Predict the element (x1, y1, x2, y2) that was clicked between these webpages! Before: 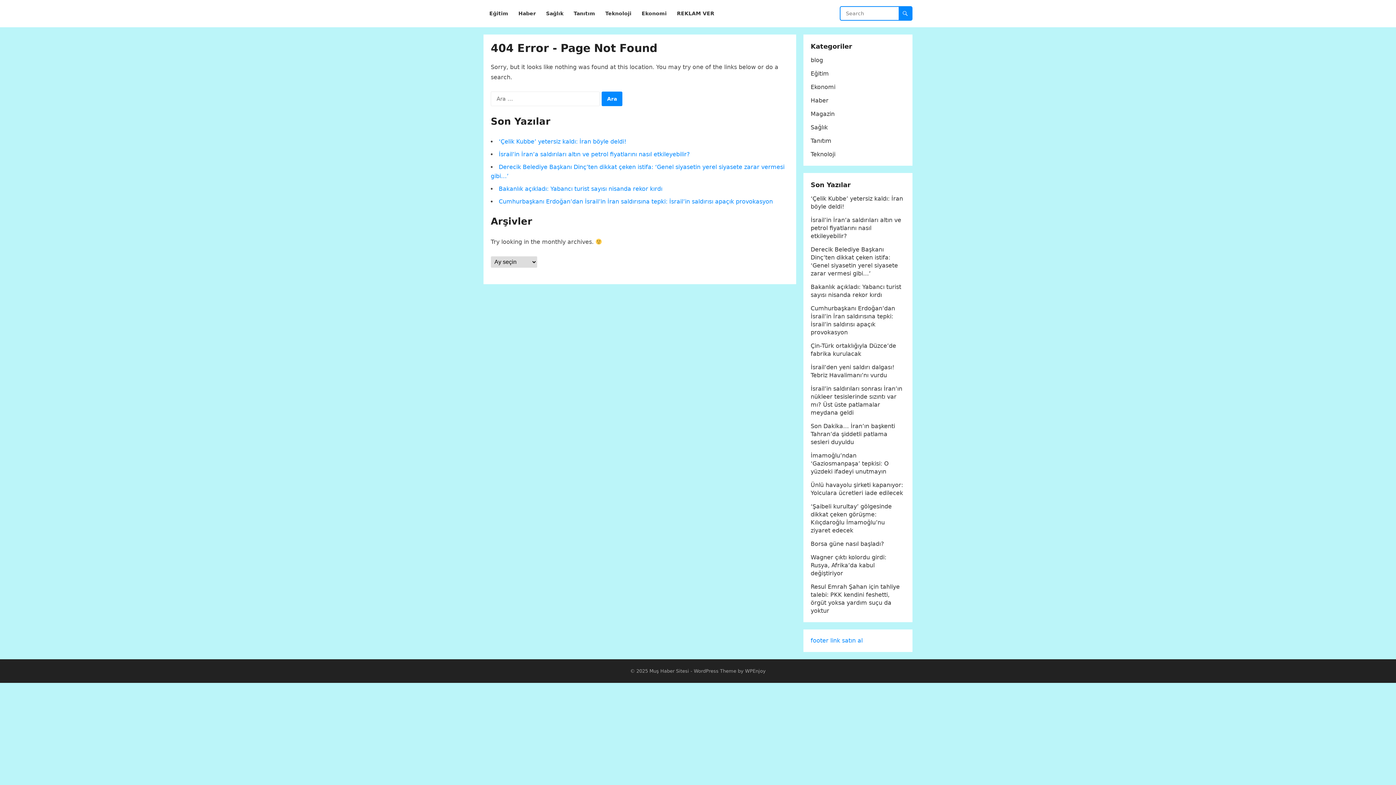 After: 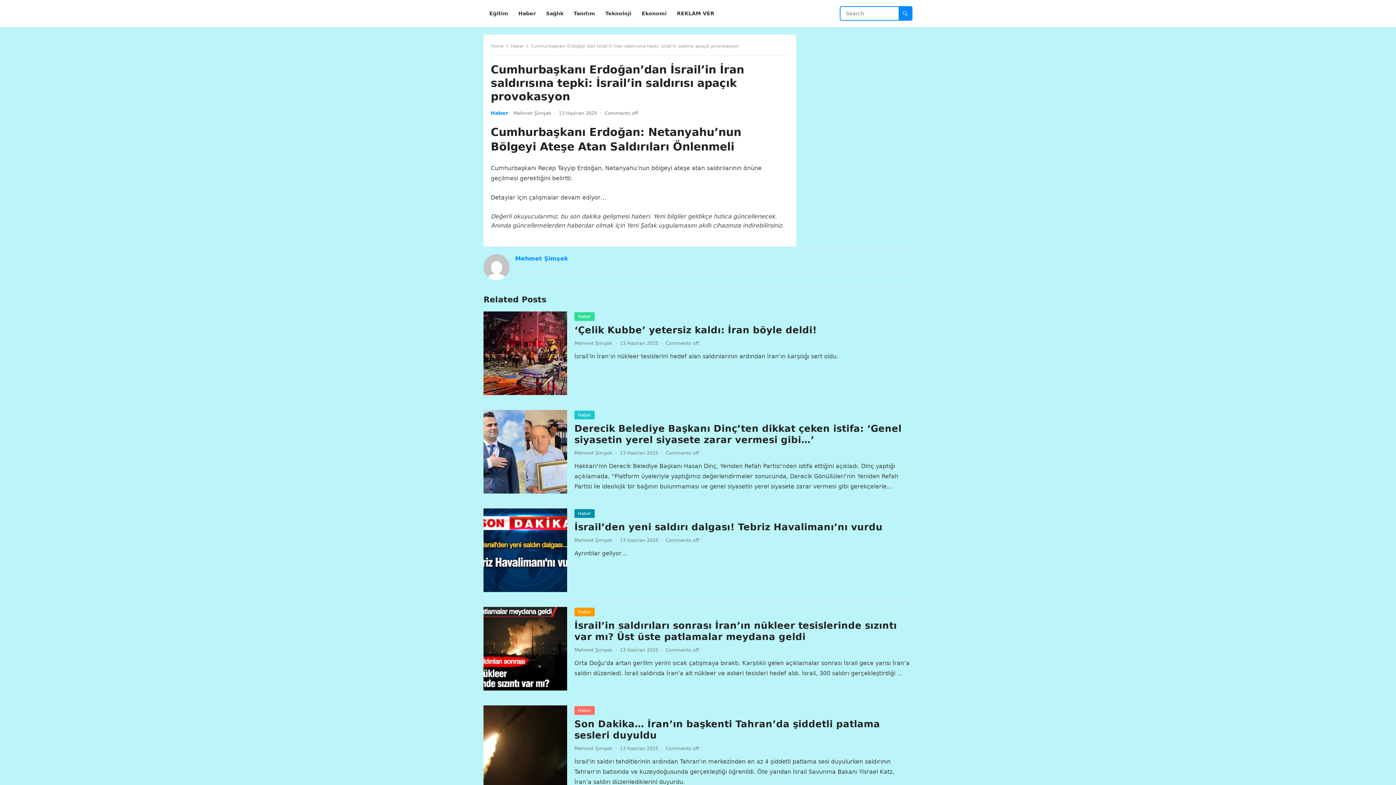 Action: label: Cumhurbaşkanı Erdoğan’dan İsrail’in İran saldırısına tepki: İsrail’in saldırısı apaçık provokasyon bbox: (498, 198, 773, 205)